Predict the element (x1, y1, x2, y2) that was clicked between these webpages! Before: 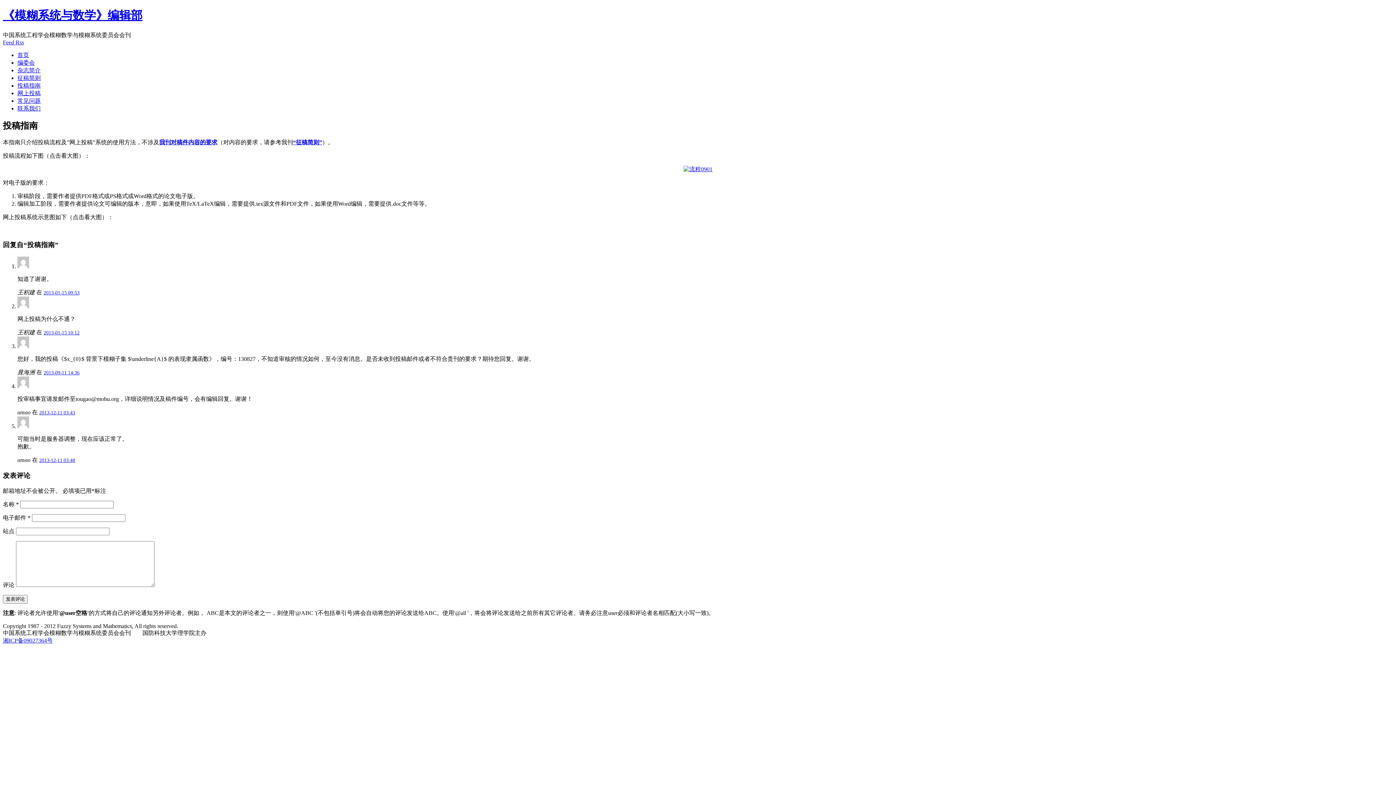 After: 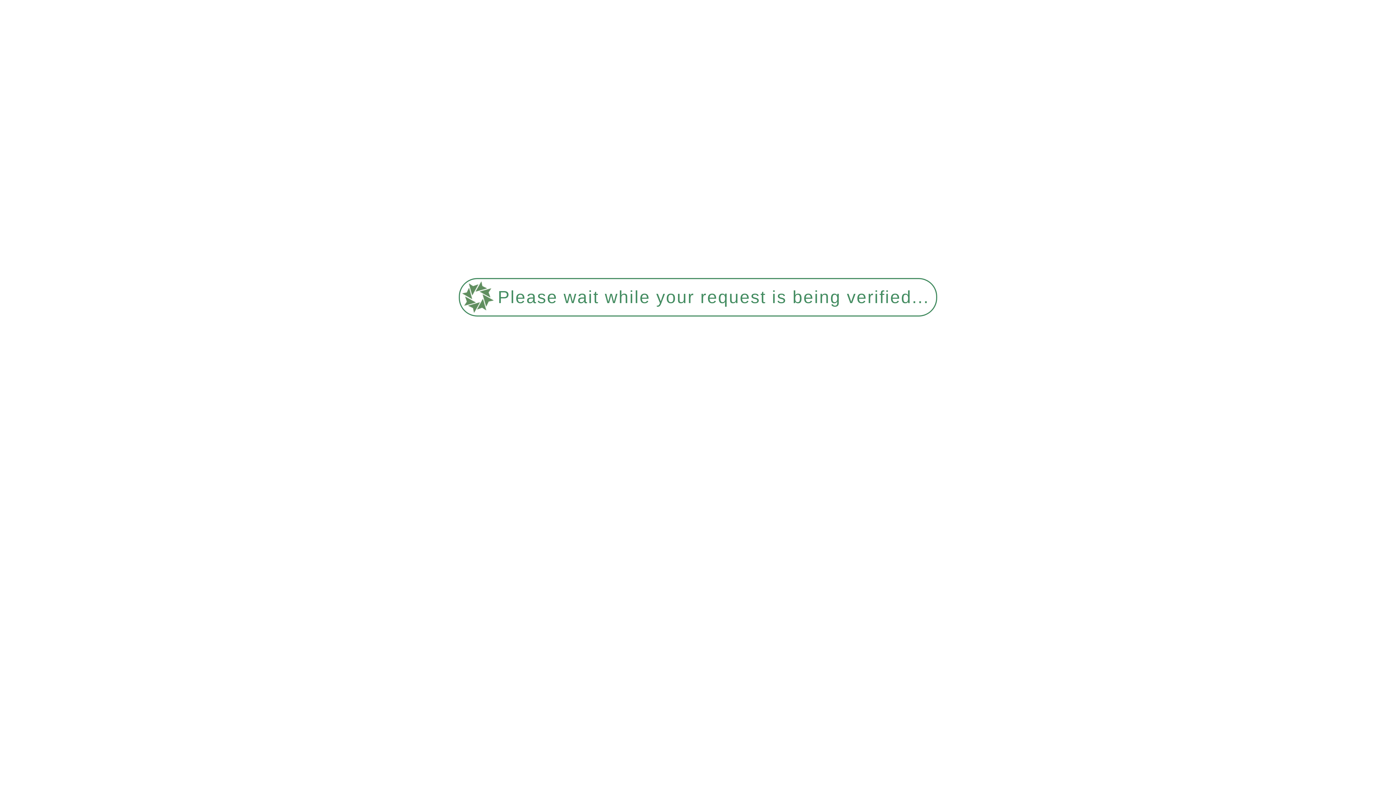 Action: label: 杂志简介 bbox: (17, 67, 40, 73)